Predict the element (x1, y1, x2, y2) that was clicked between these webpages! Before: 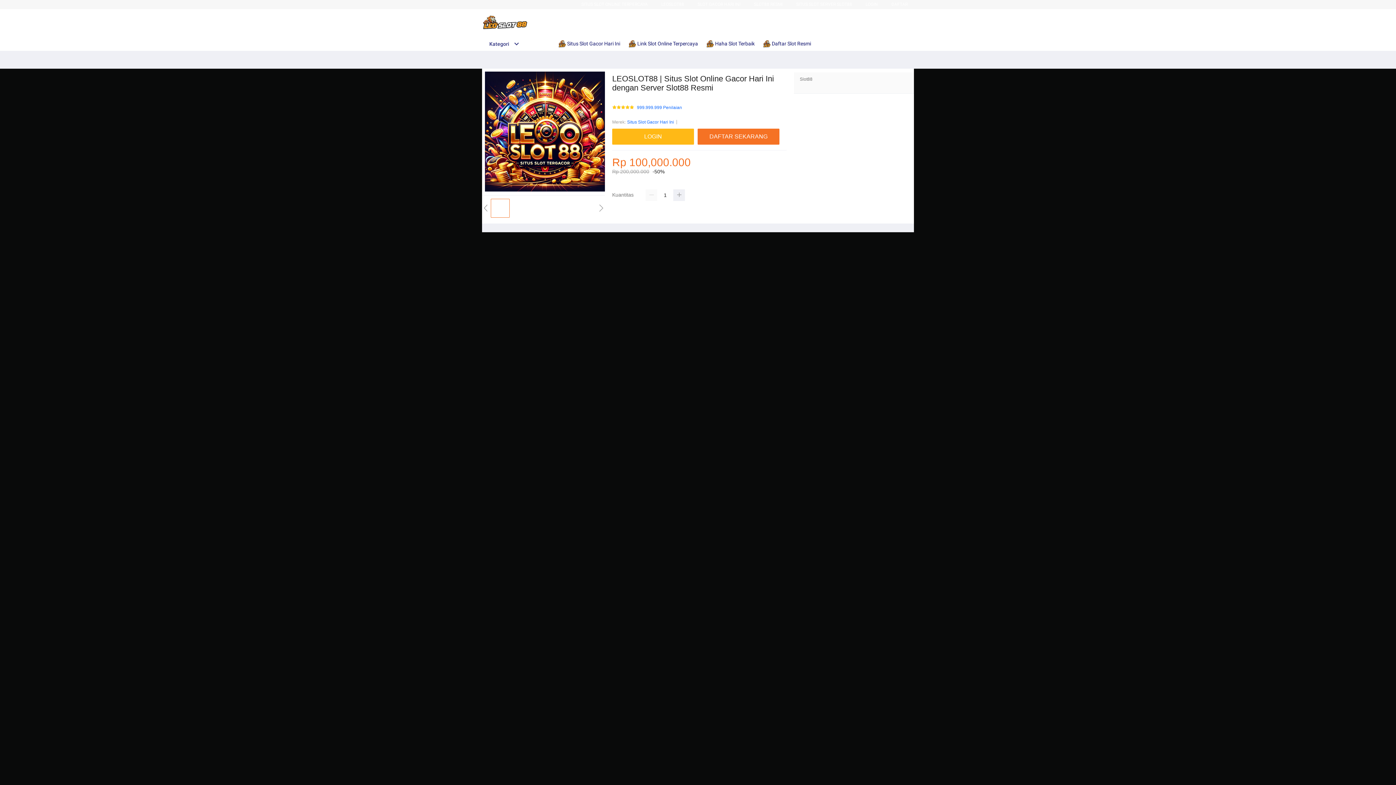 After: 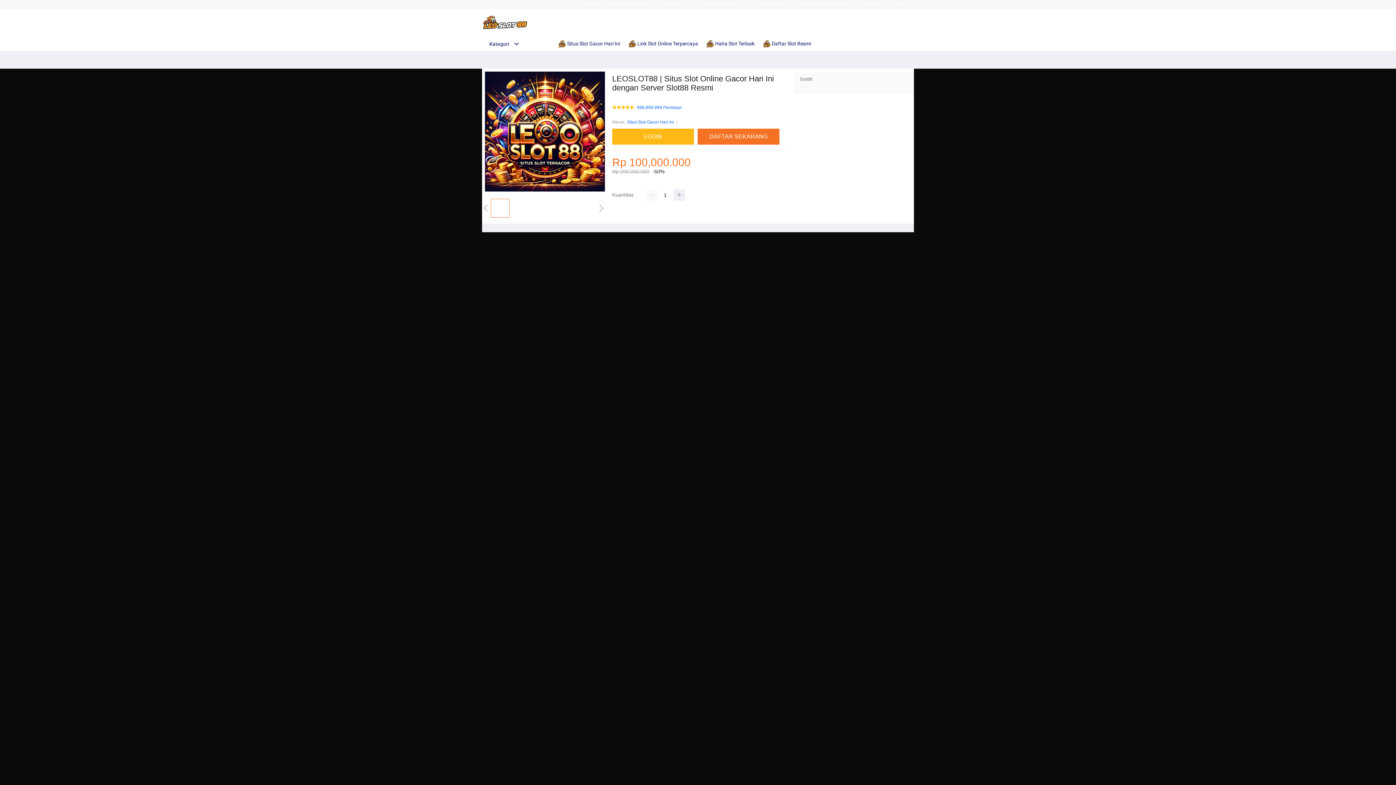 Action: label: Kategori bbox: (482, 41, 519, 46)